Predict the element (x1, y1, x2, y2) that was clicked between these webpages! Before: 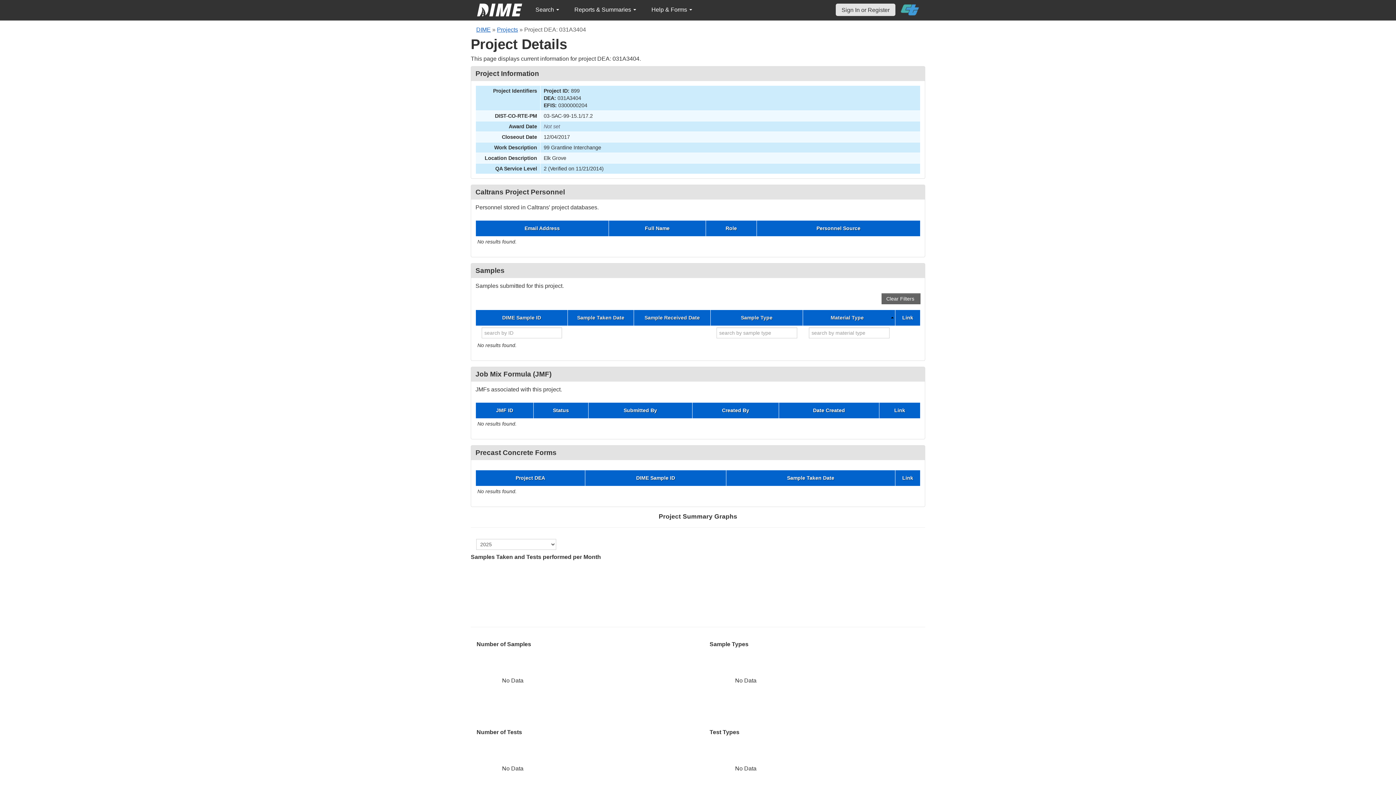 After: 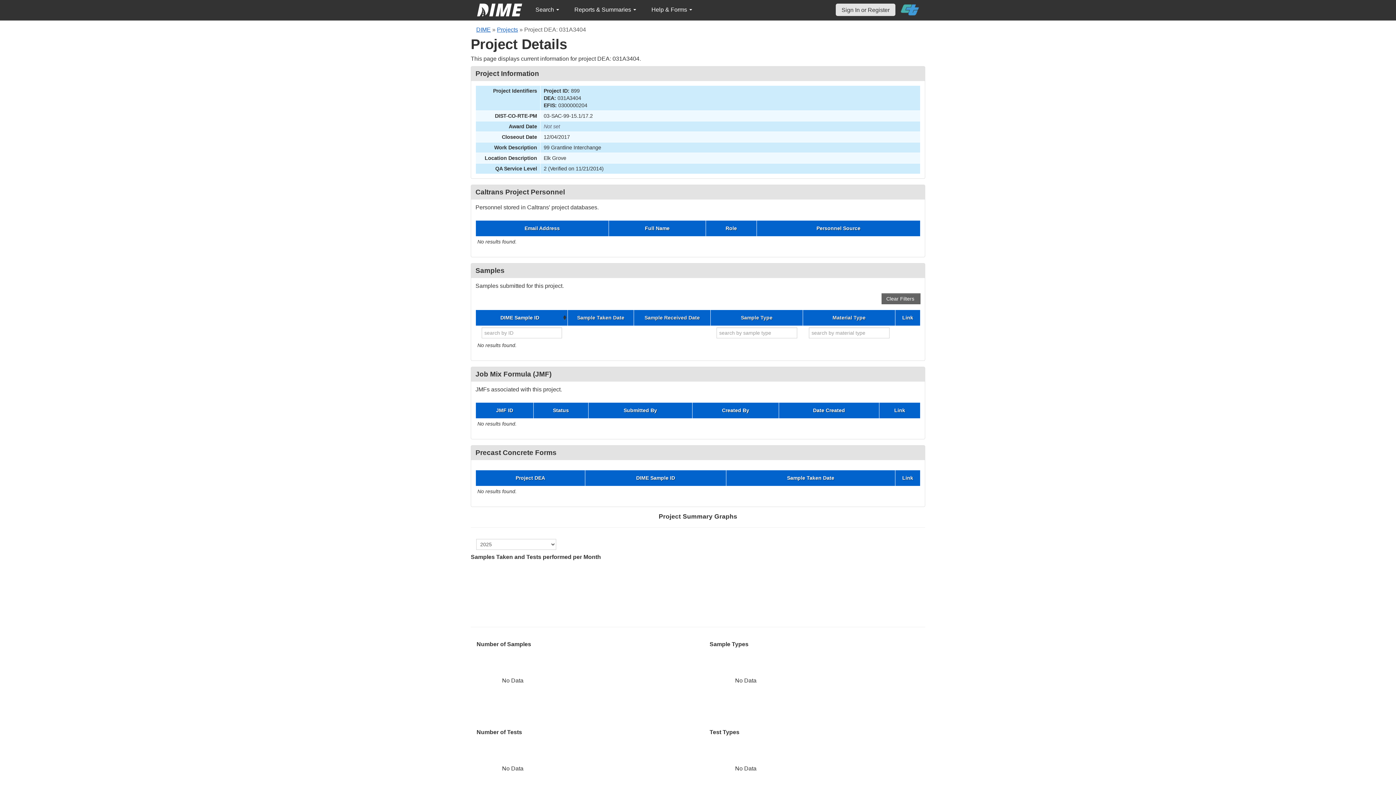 Action: bbox: (477, 315, 566, 320) label: DIME Sample ID